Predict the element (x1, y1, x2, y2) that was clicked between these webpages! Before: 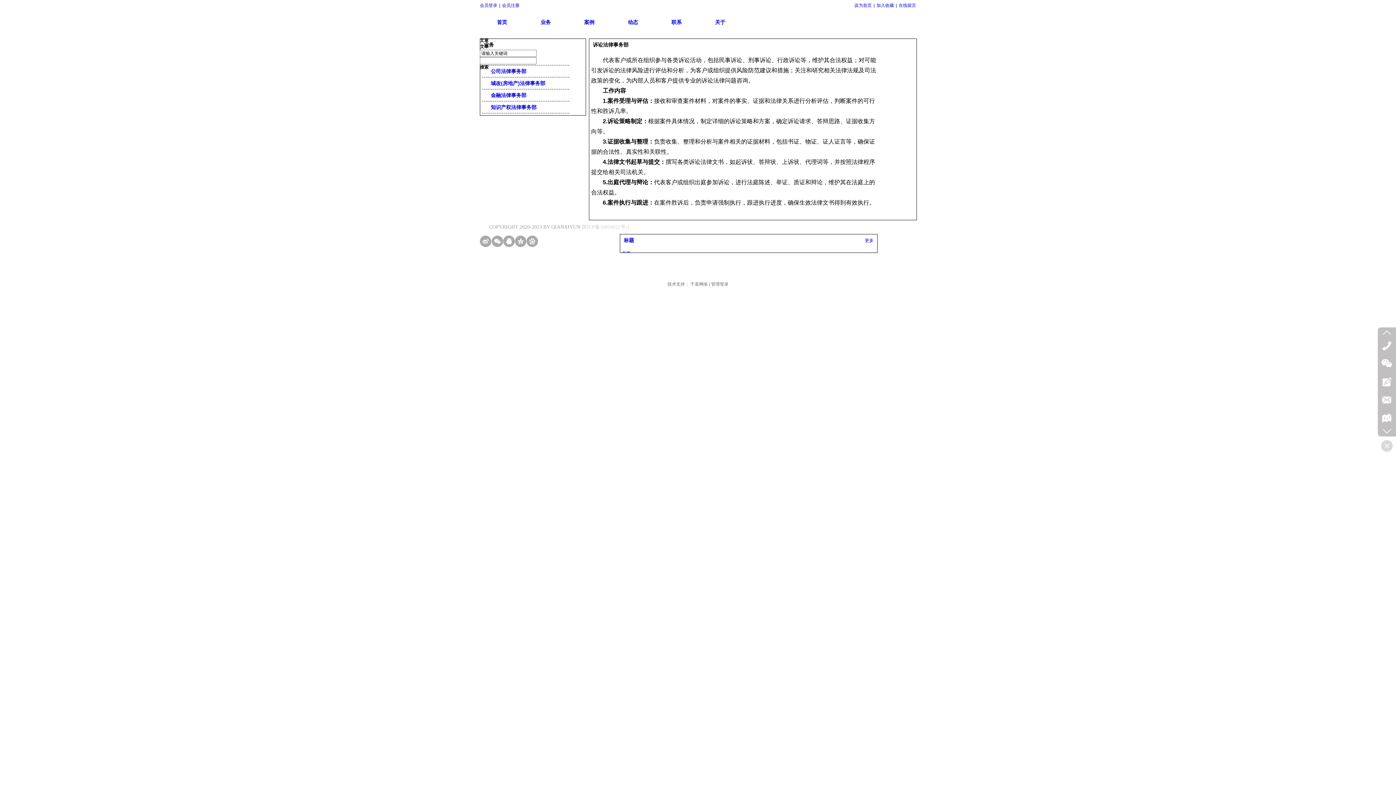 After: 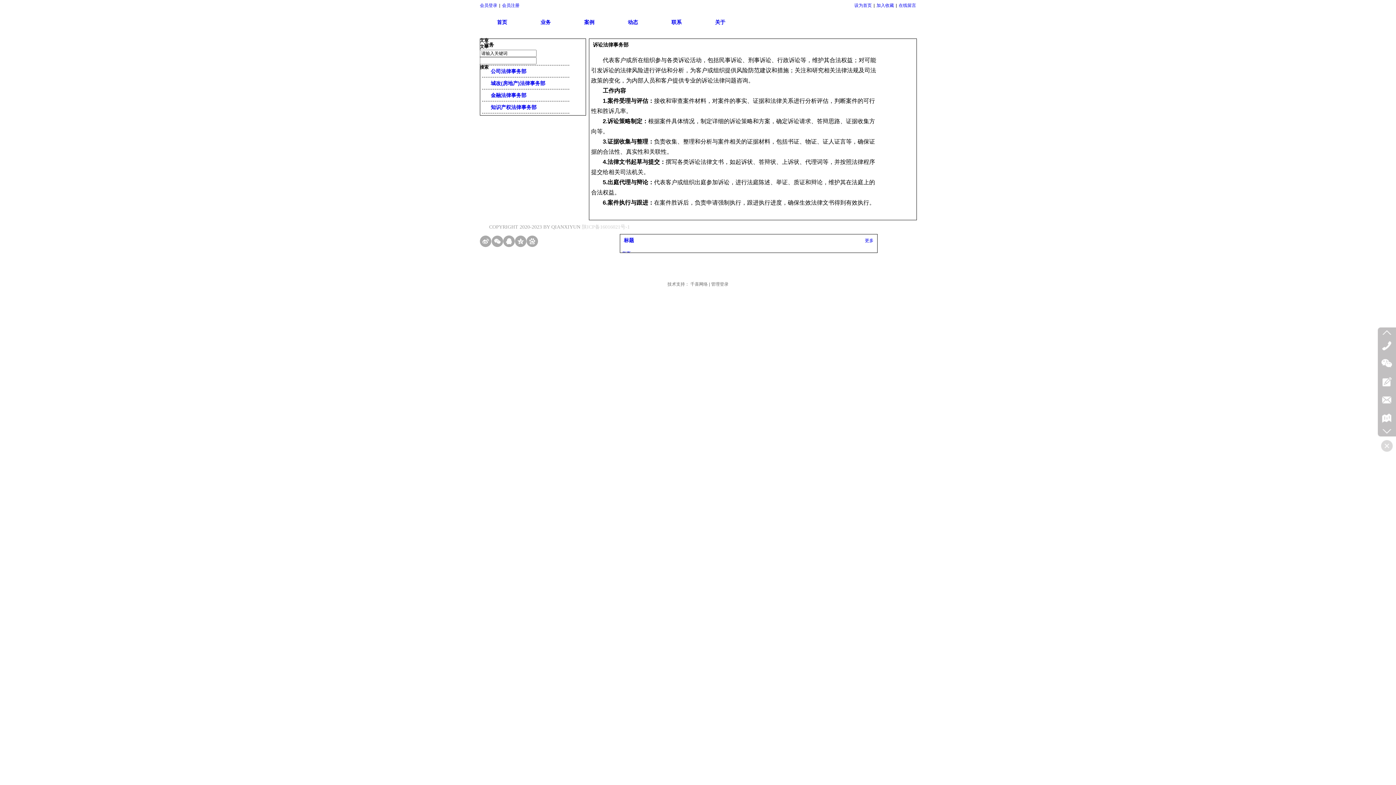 Action: bbox: (1382, 429, 1391, 434)